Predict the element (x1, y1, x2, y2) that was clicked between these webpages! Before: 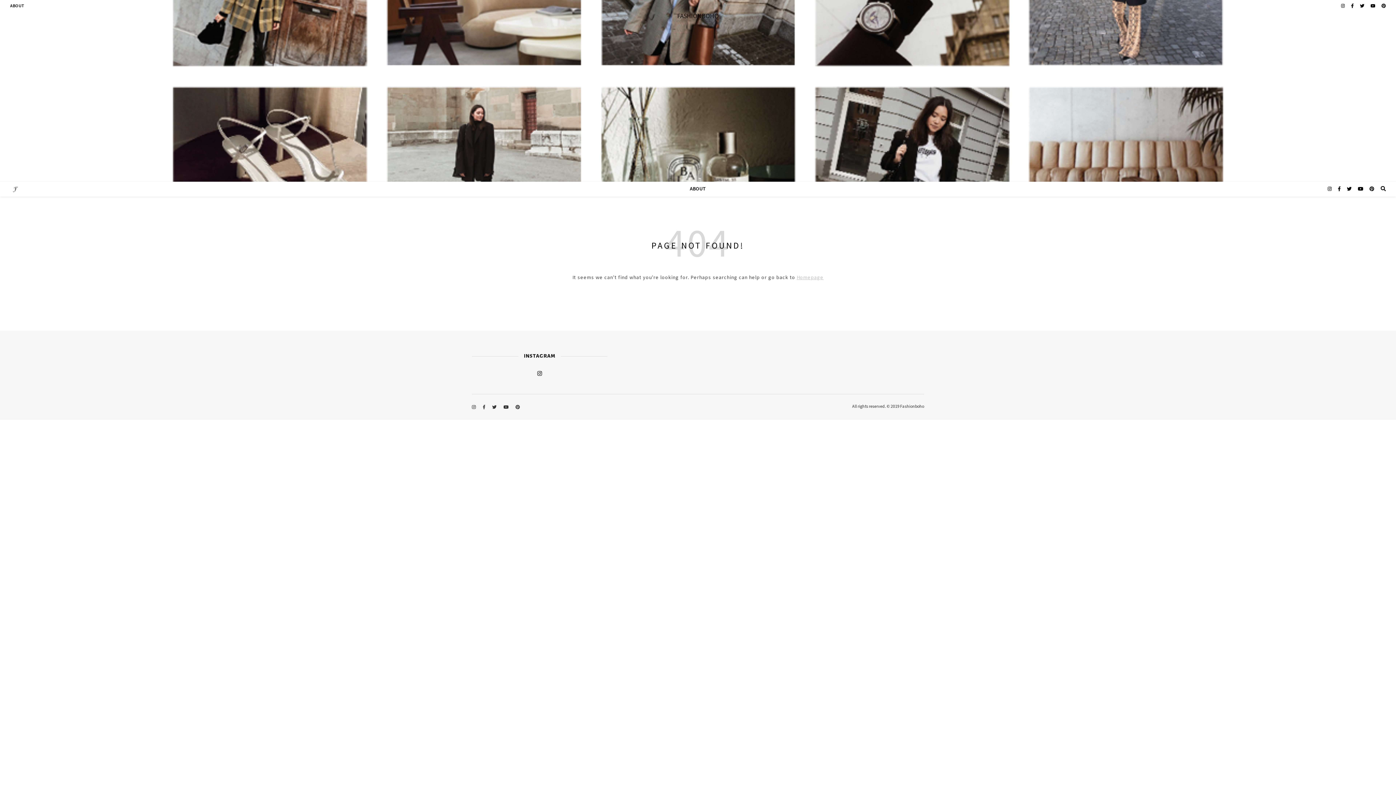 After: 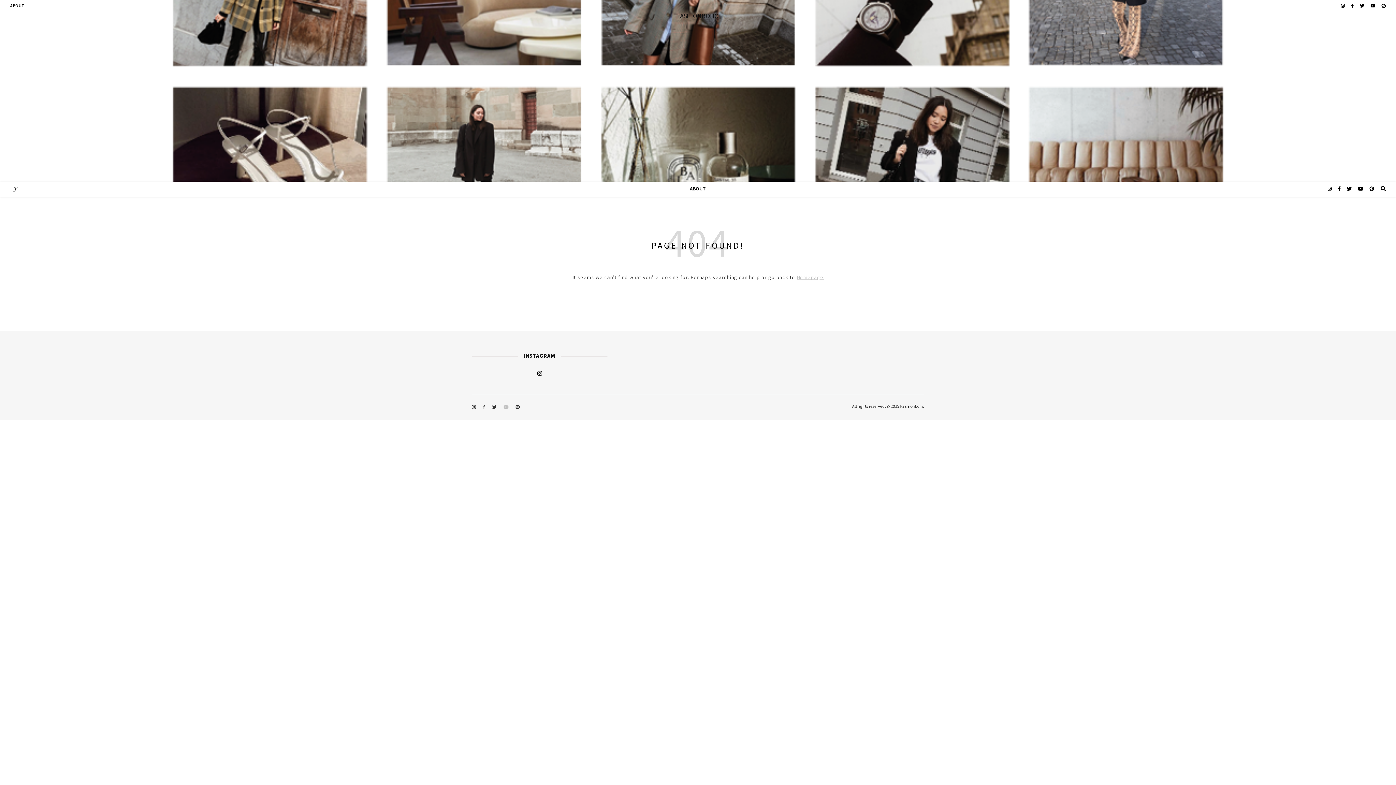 Action: bbox: (503, 404, 509, 410) label:  